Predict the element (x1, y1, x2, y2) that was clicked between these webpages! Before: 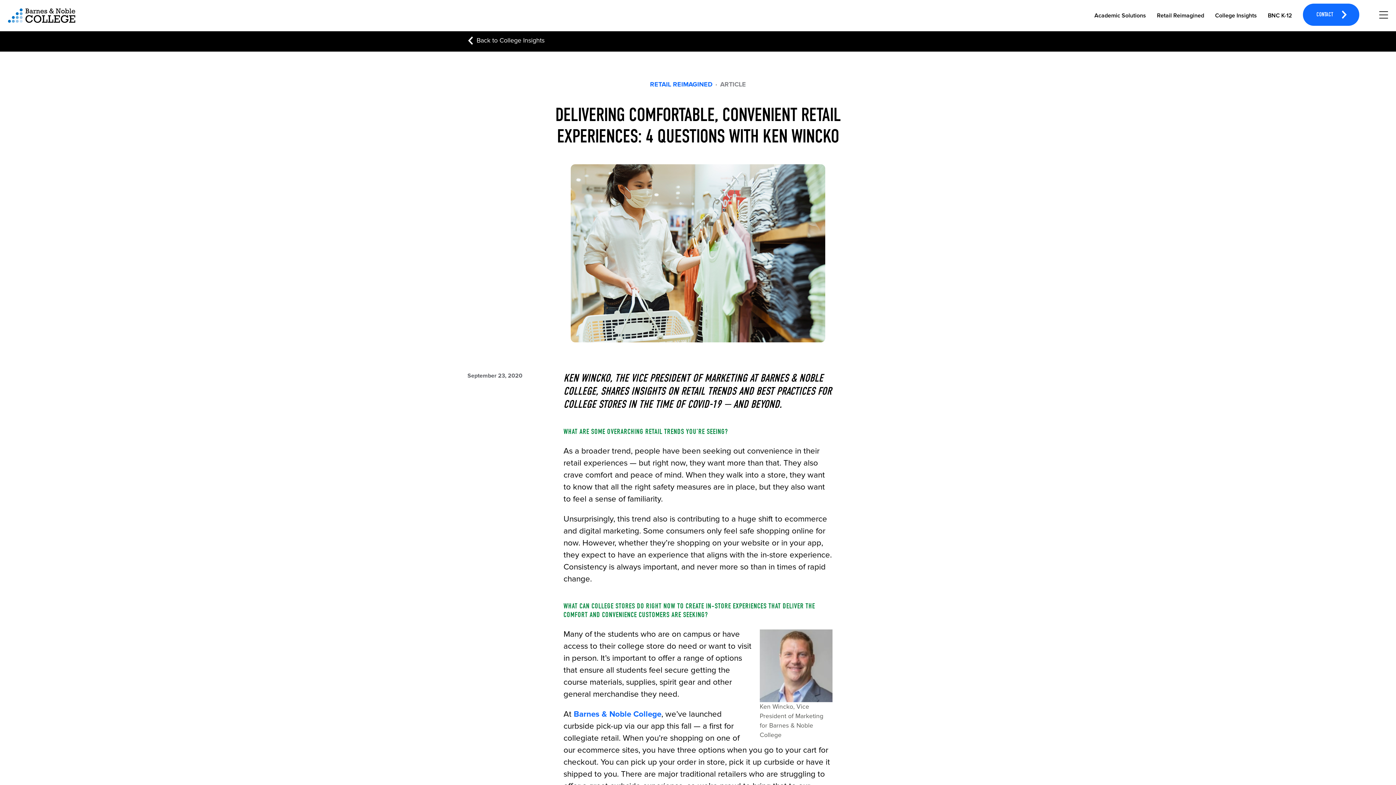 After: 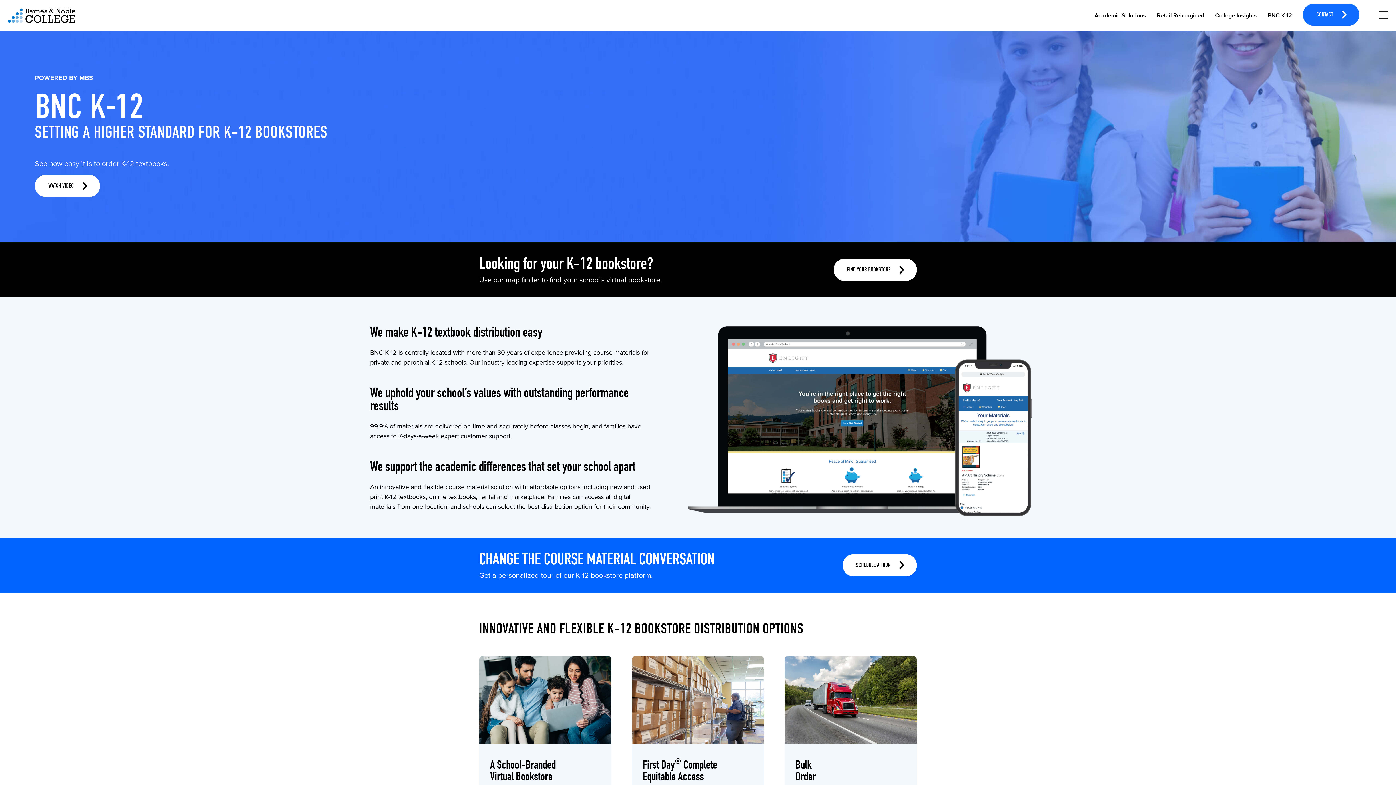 Action: bbox: (1268, 12, 1292, 19) label: BNC K-12